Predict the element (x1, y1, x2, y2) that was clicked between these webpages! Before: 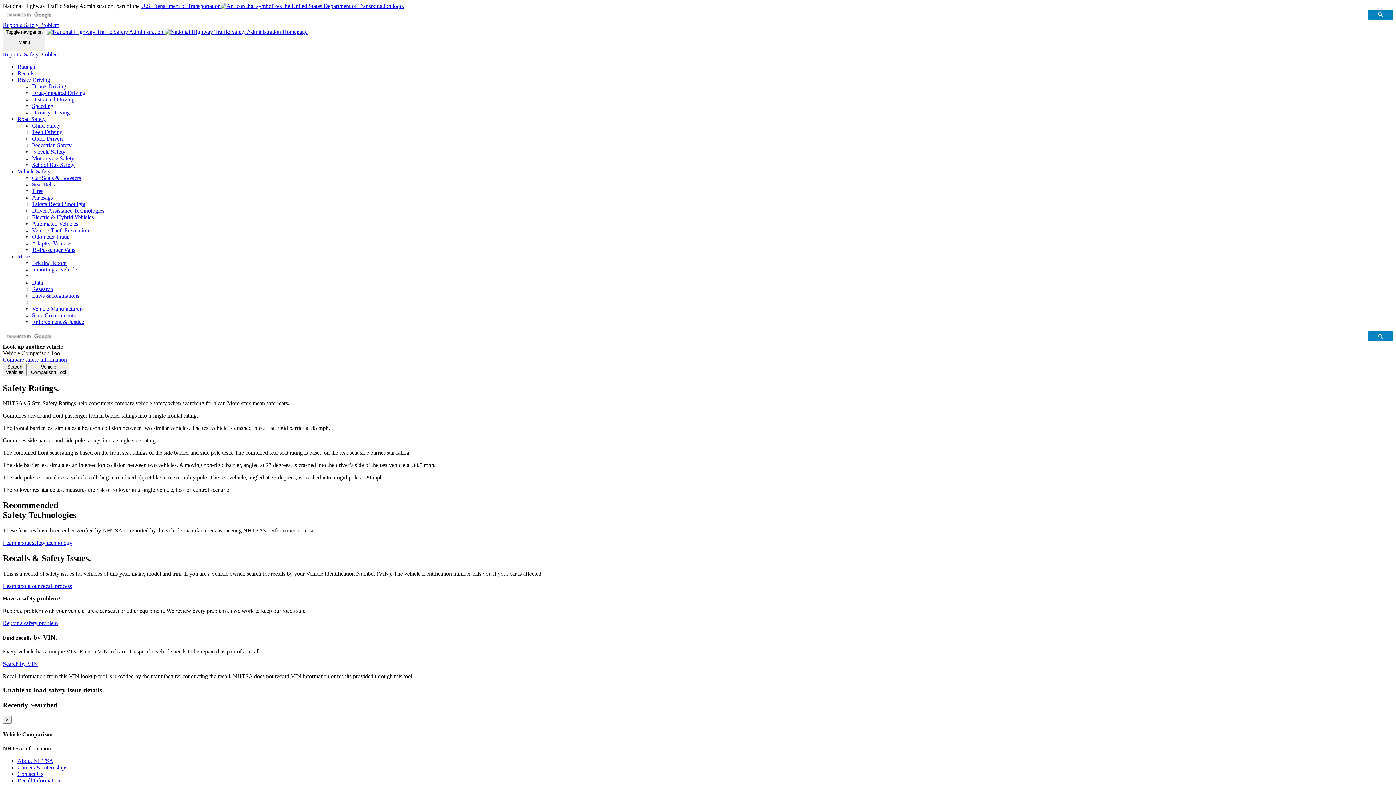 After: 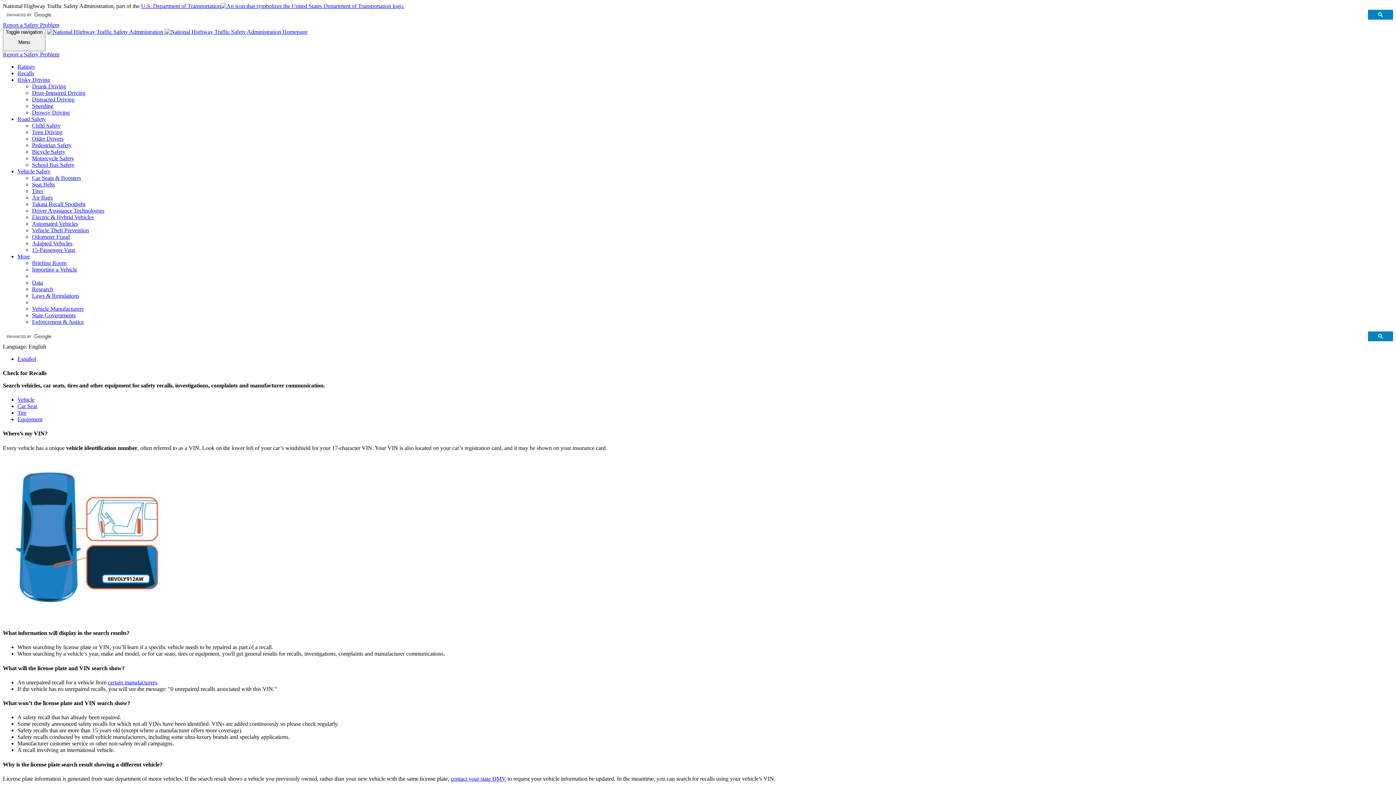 Action: bbox: (2, 660, 37, 667) label: Search by VIN